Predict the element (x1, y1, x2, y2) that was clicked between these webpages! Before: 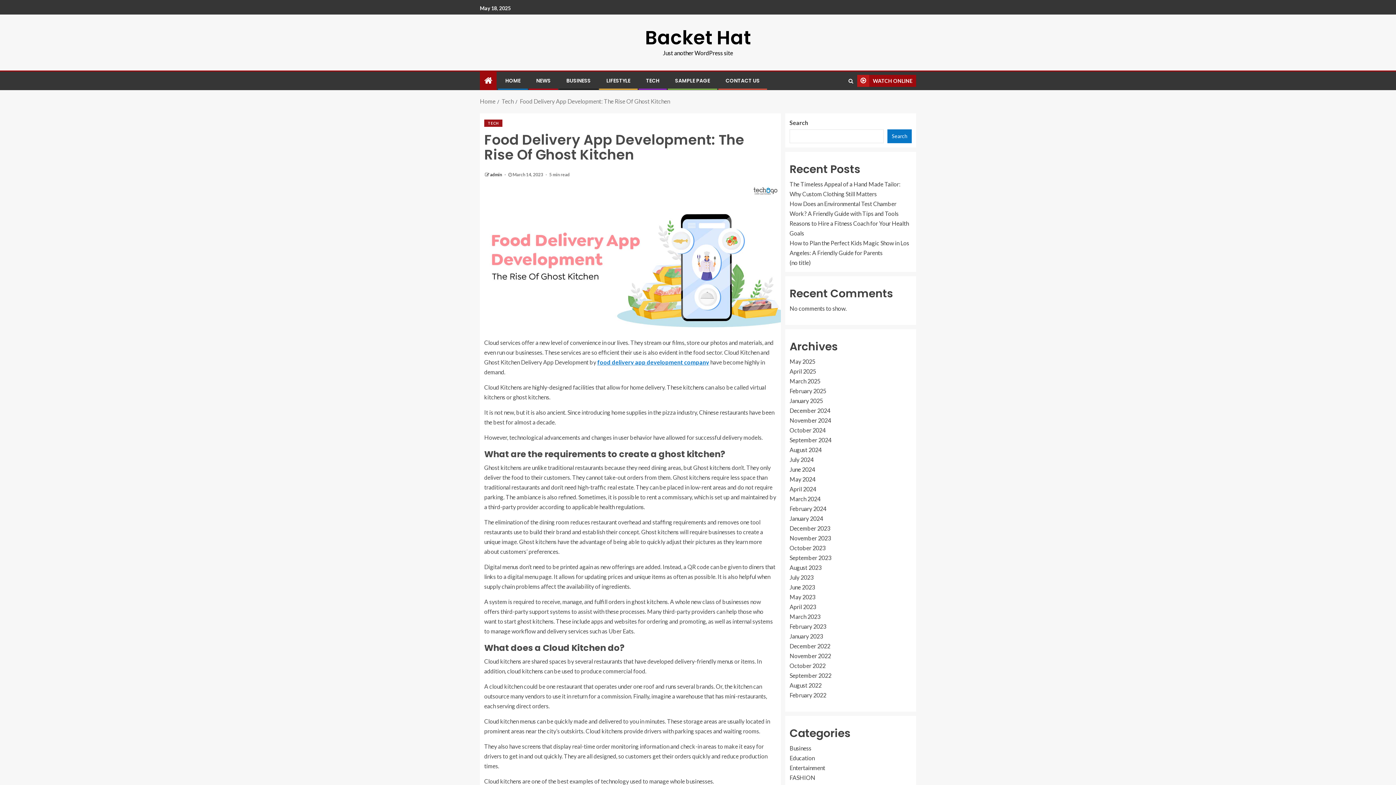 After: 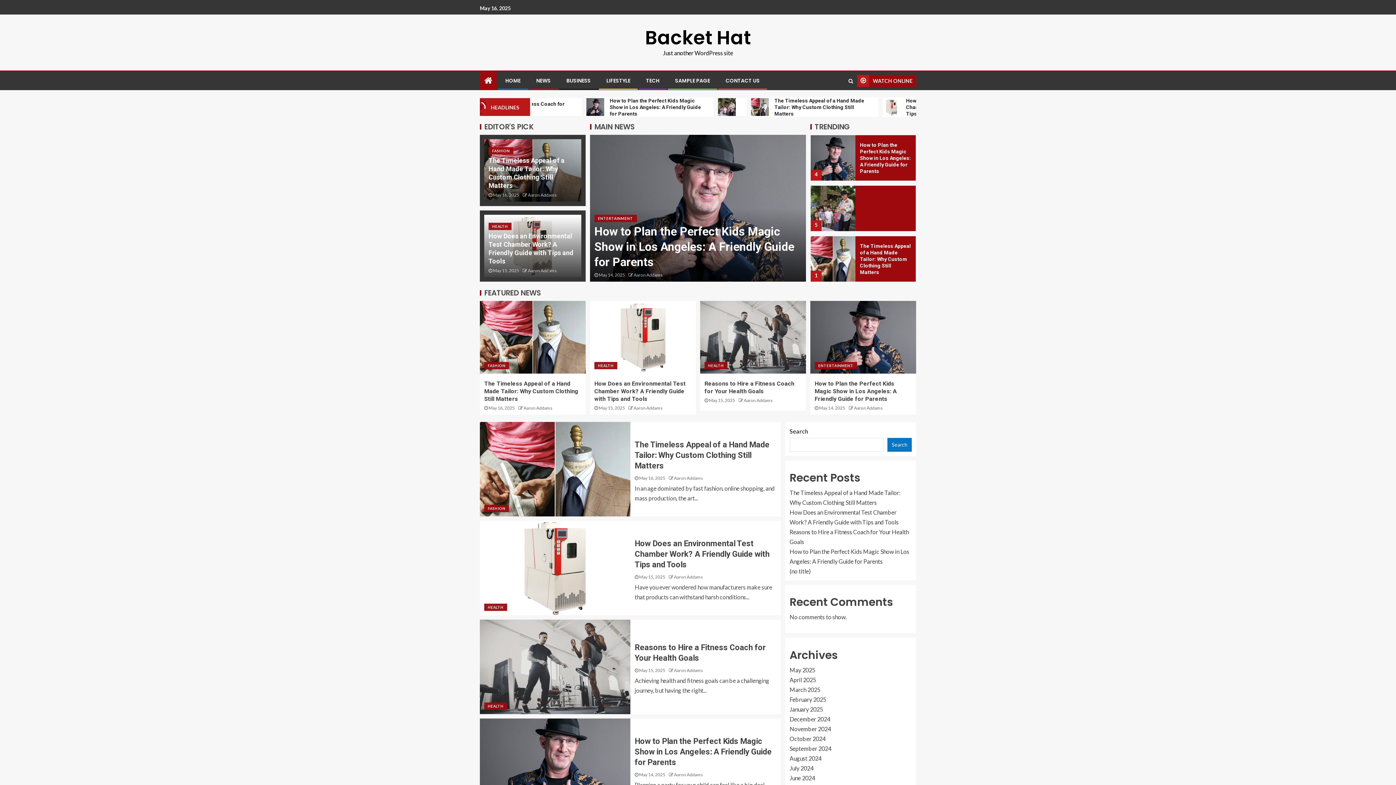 Action: label: Backet Hat bbox: (645, 24, 751, 50)